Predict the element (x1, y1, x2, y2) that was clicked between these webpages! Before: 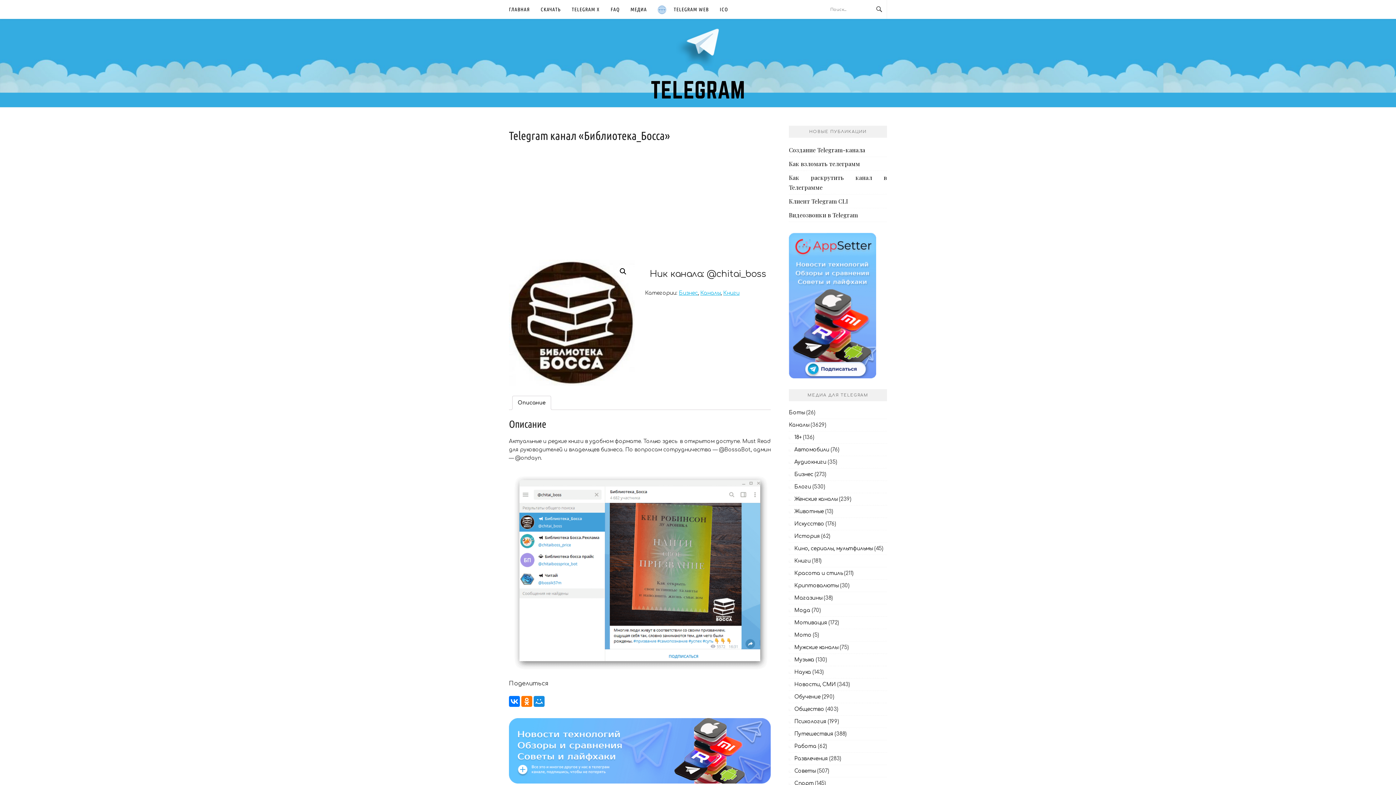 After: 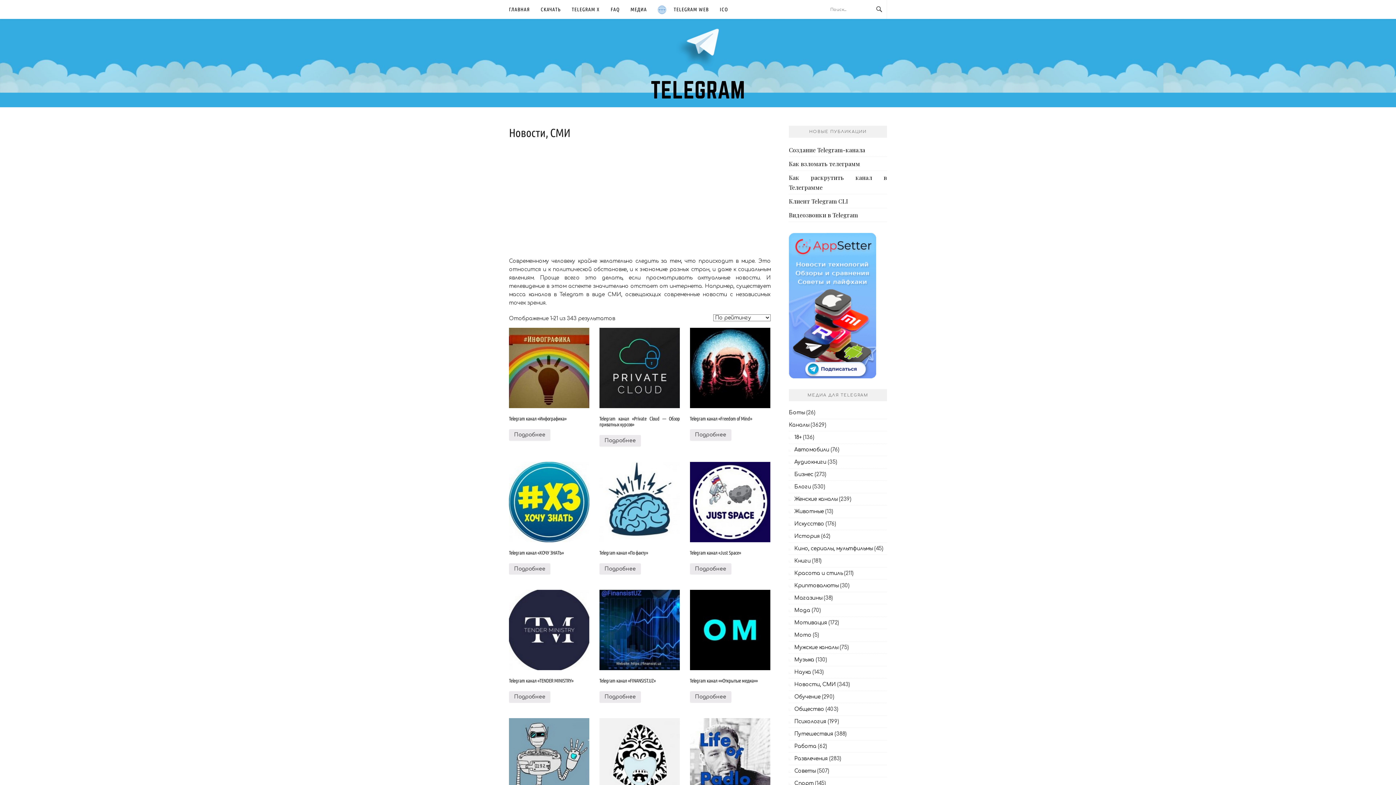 Action: label: Новости, СМИ bbox: (789, 682, 836, 687)